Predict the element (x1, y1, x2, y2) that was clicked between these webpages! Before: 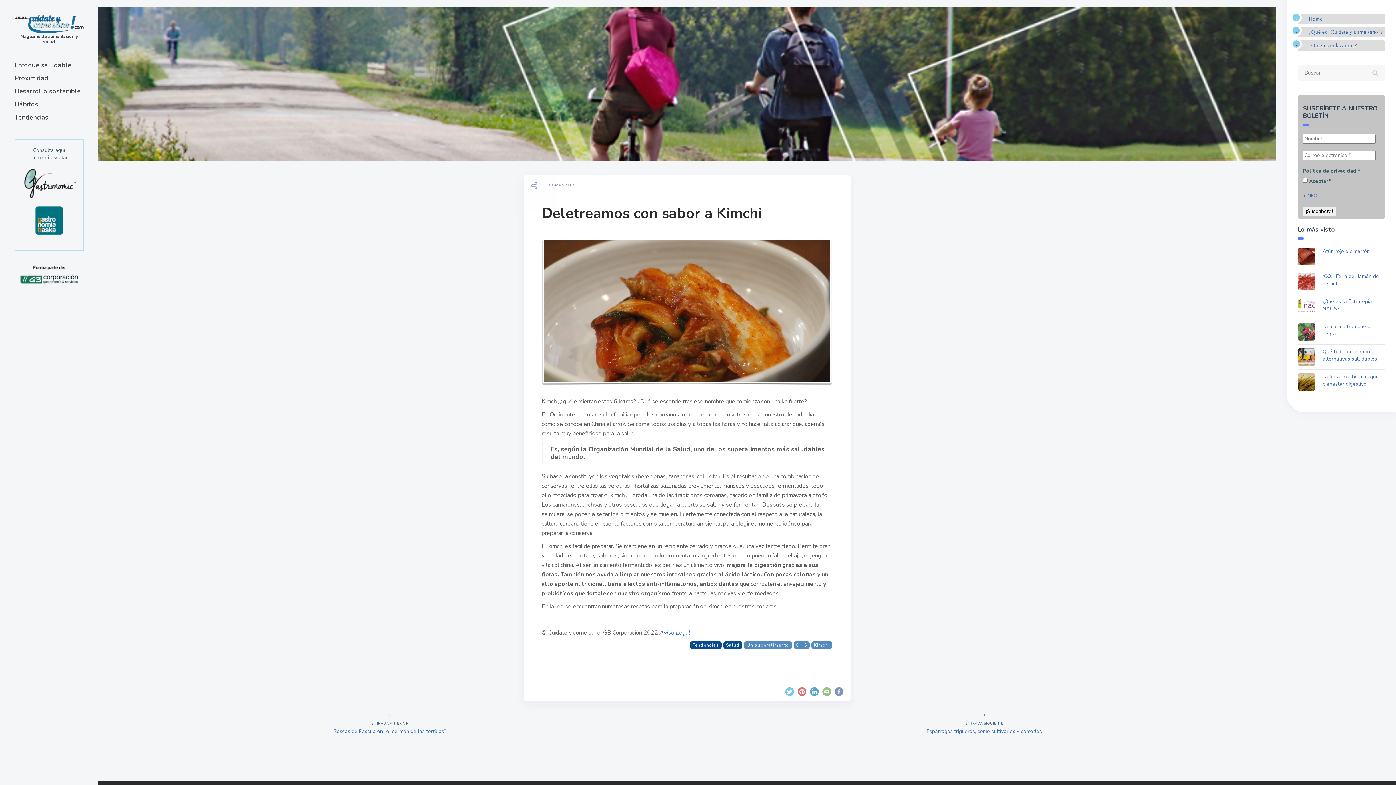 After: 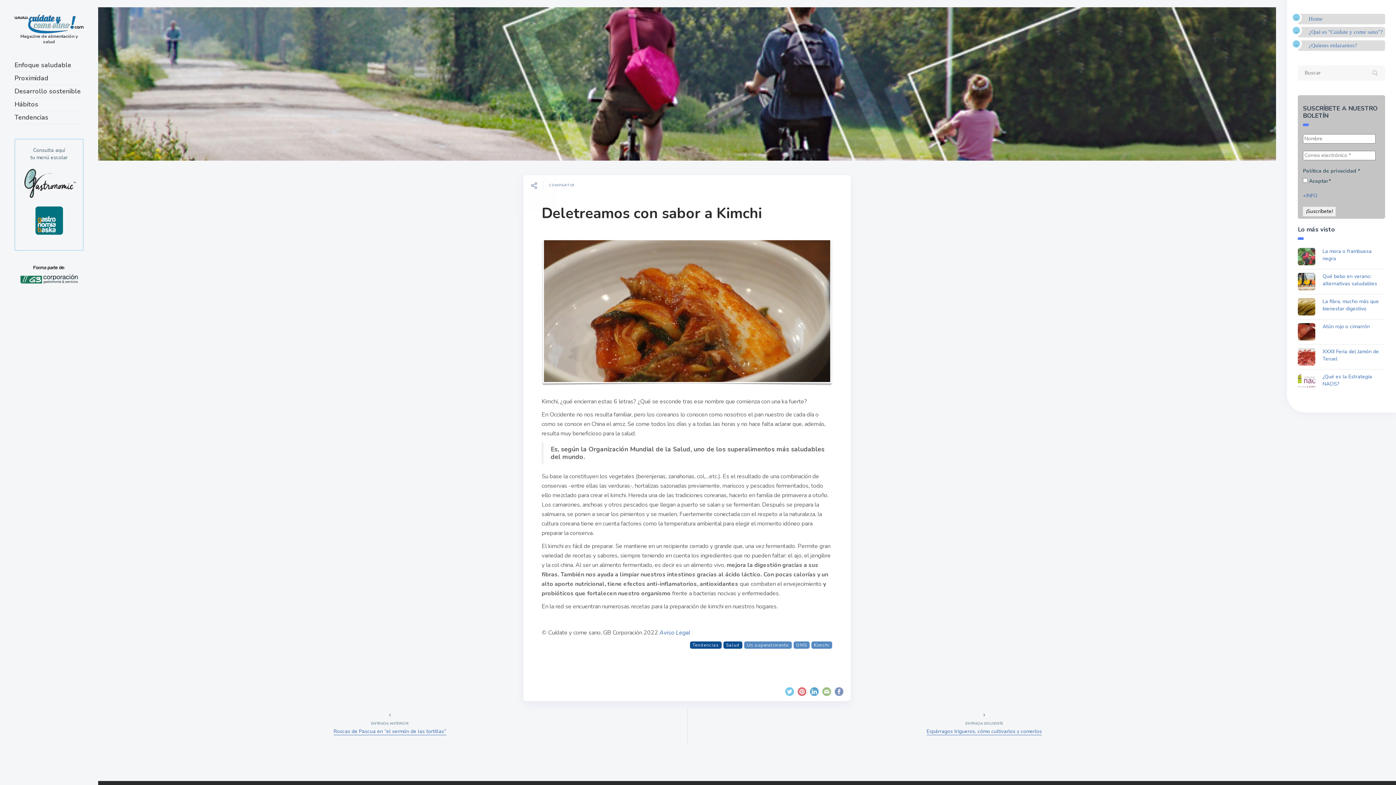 Action: label: Deletreamos con sabor a Kimchi bbox: (541, 203, 762, 223)